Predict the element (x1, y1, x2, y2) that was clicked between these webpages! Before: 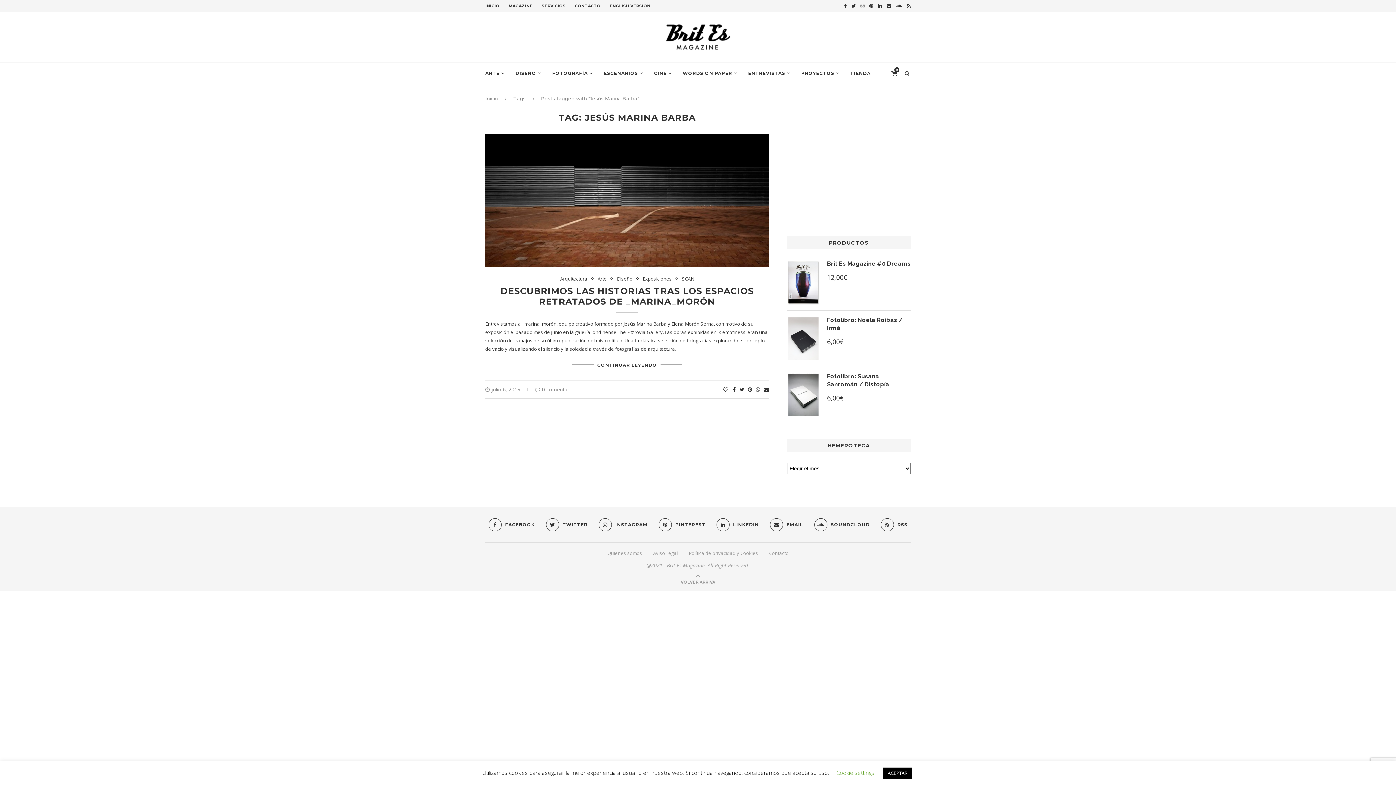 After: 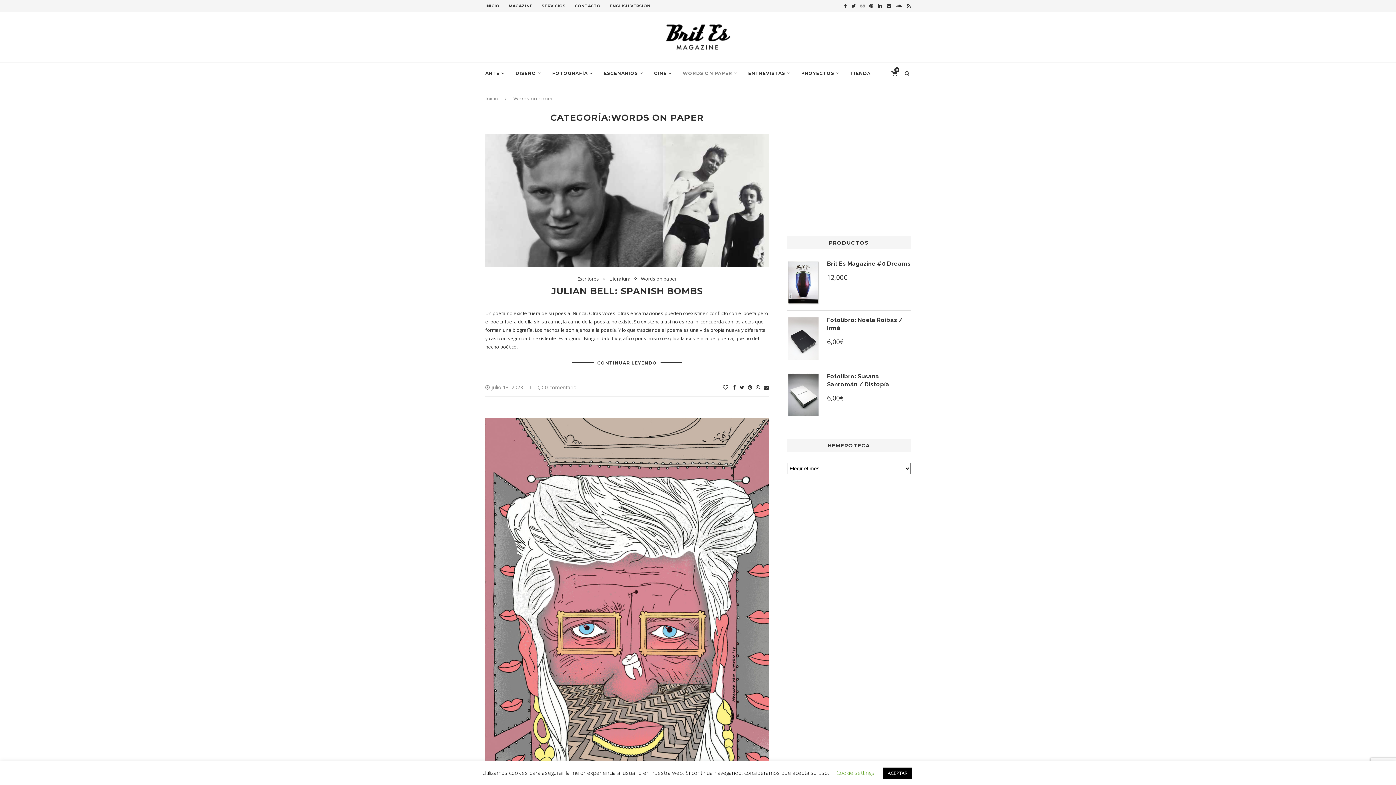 Action: bbox: (682, 62, 737, 84) label: WORDS ON PAPER